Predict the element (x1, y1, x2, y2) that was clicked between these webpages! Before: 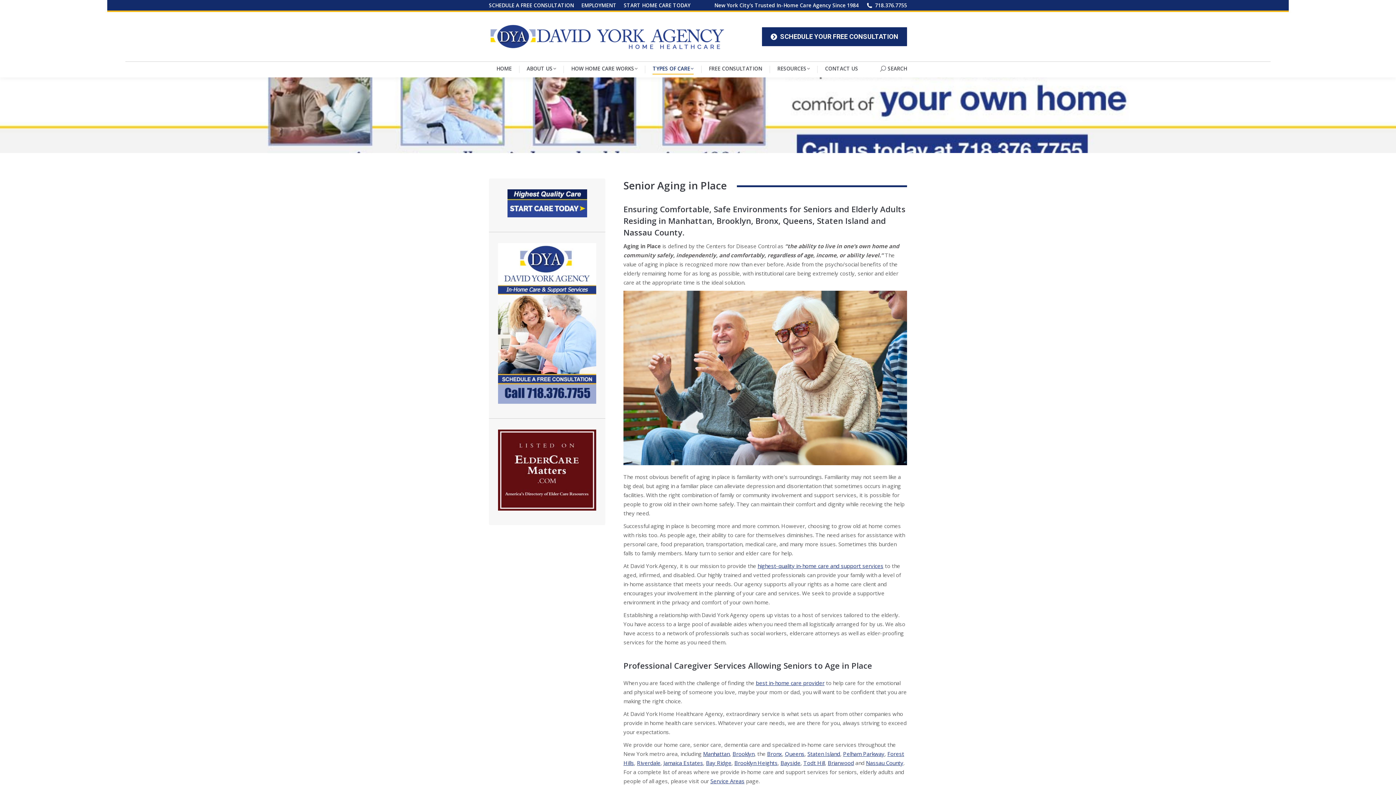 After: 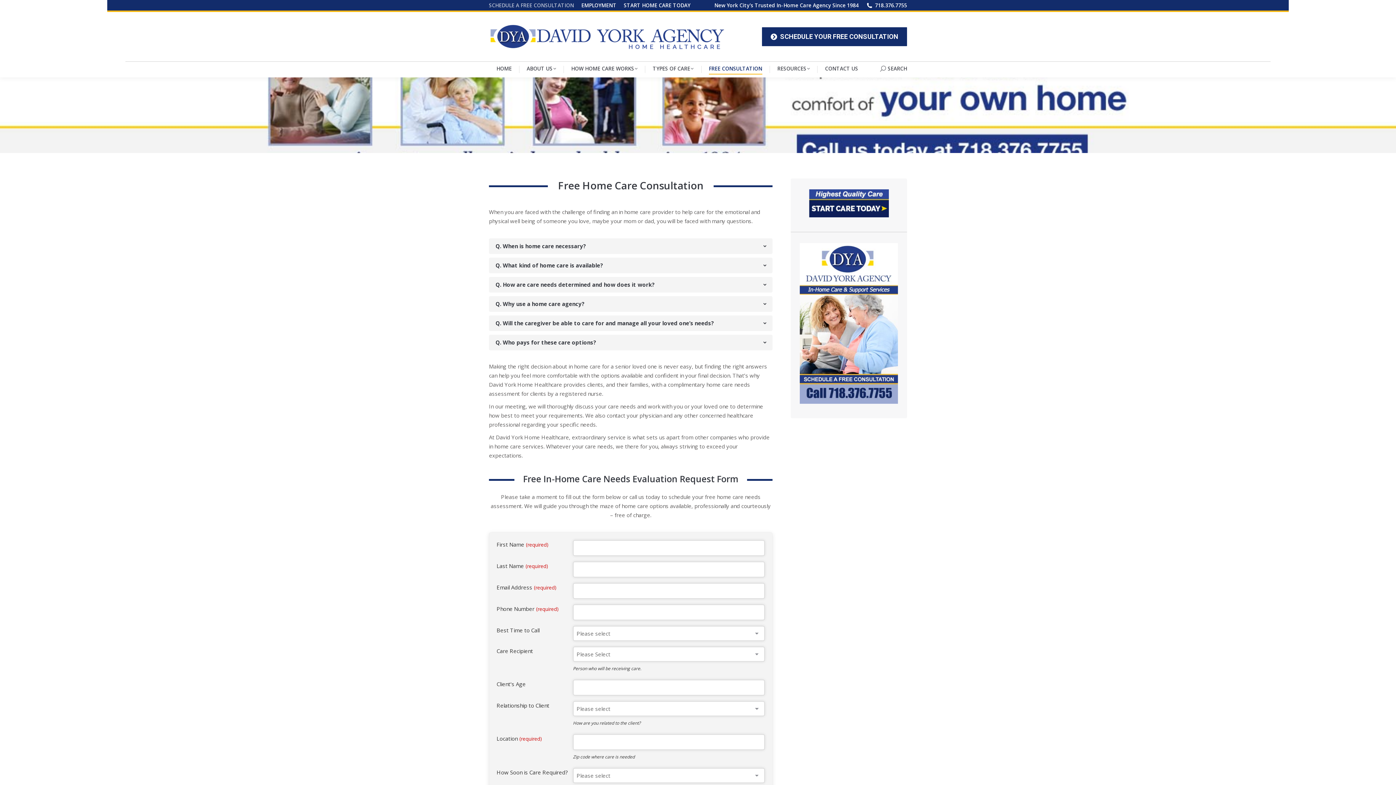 Action: label: FREE CONSULTATION bbox: (703, 61, 767, 73)